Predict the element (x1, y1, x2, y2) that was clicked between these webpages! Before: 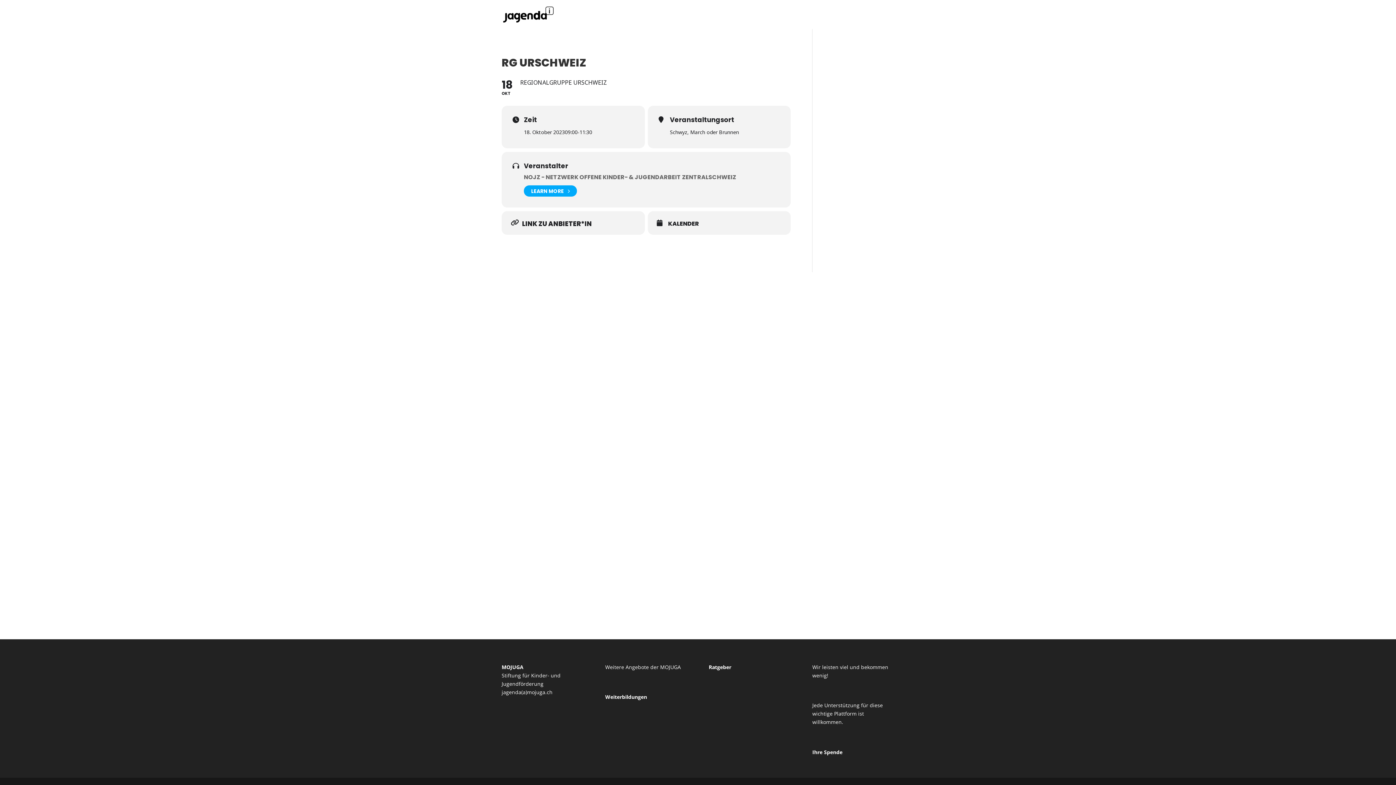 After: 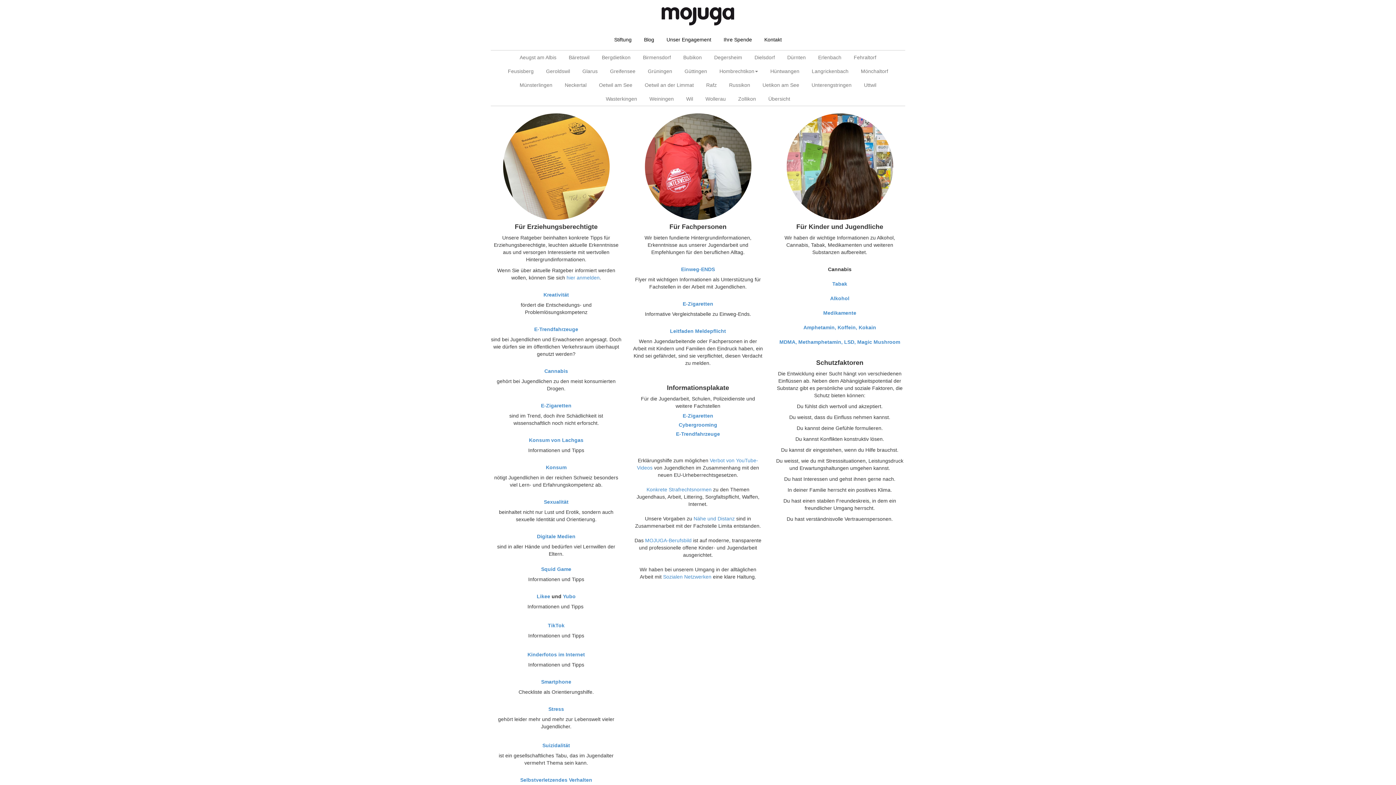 Action: label: Ratgeber bbox: (708, 663, 731, 670)